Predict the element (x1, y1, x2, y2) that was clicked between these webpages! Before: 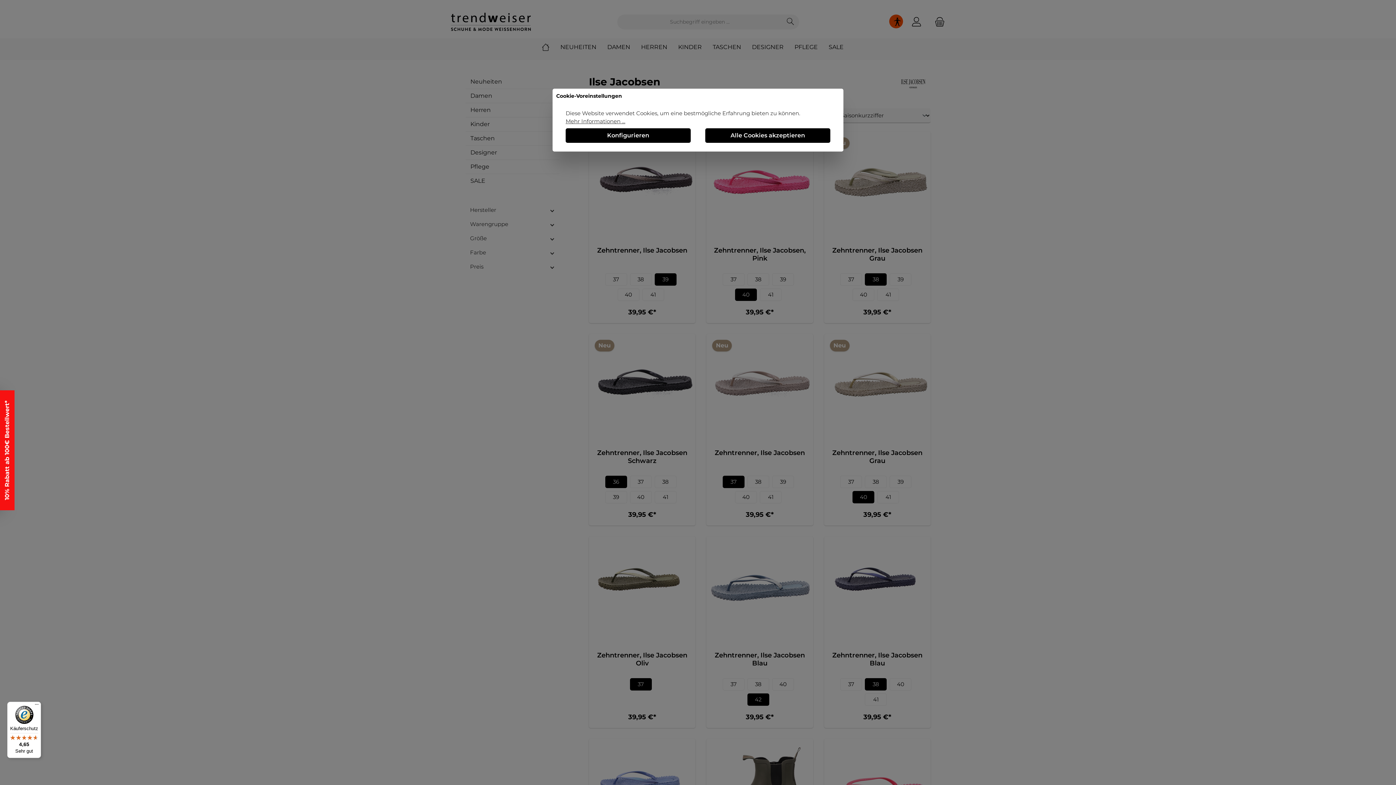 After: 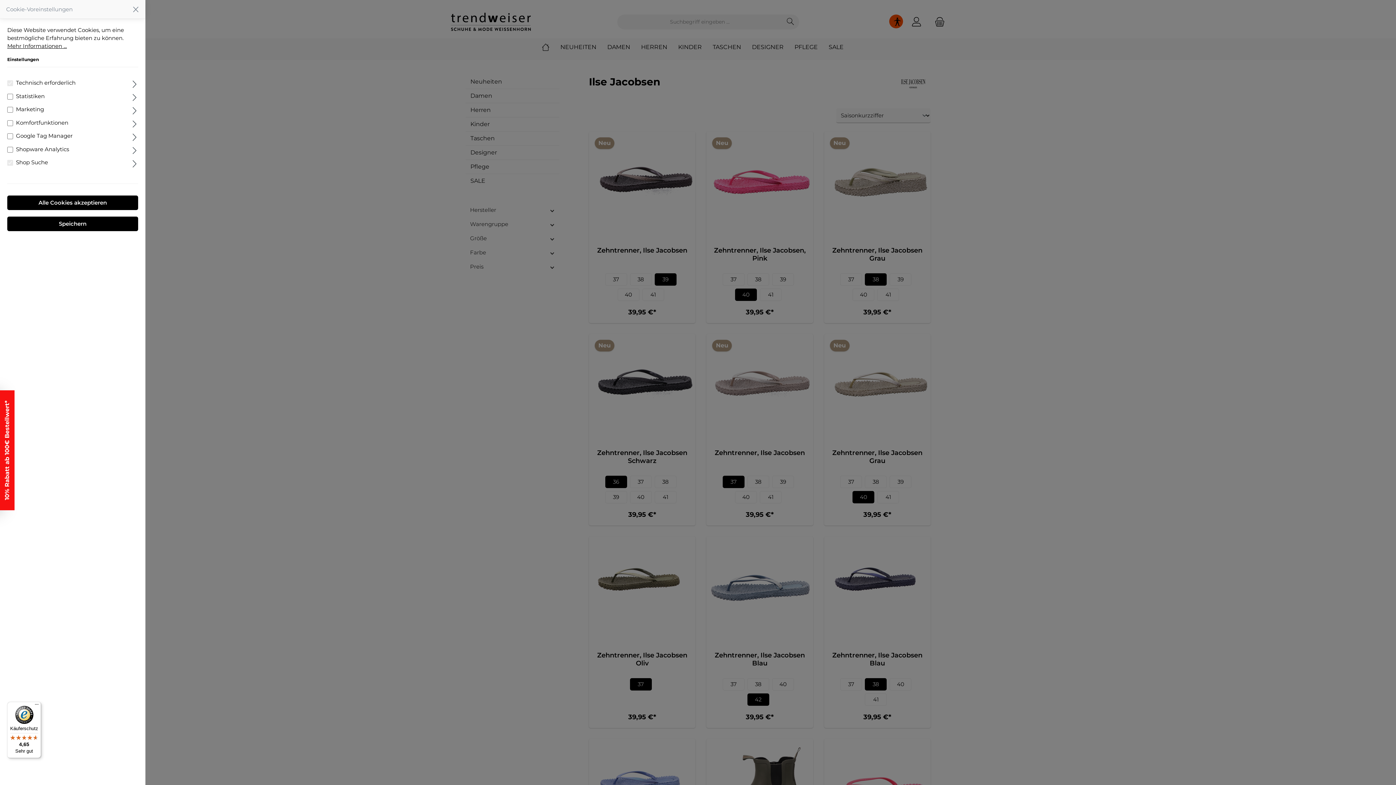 Action: bbox: (565, 128, 690, 142) label: Konfigurieren